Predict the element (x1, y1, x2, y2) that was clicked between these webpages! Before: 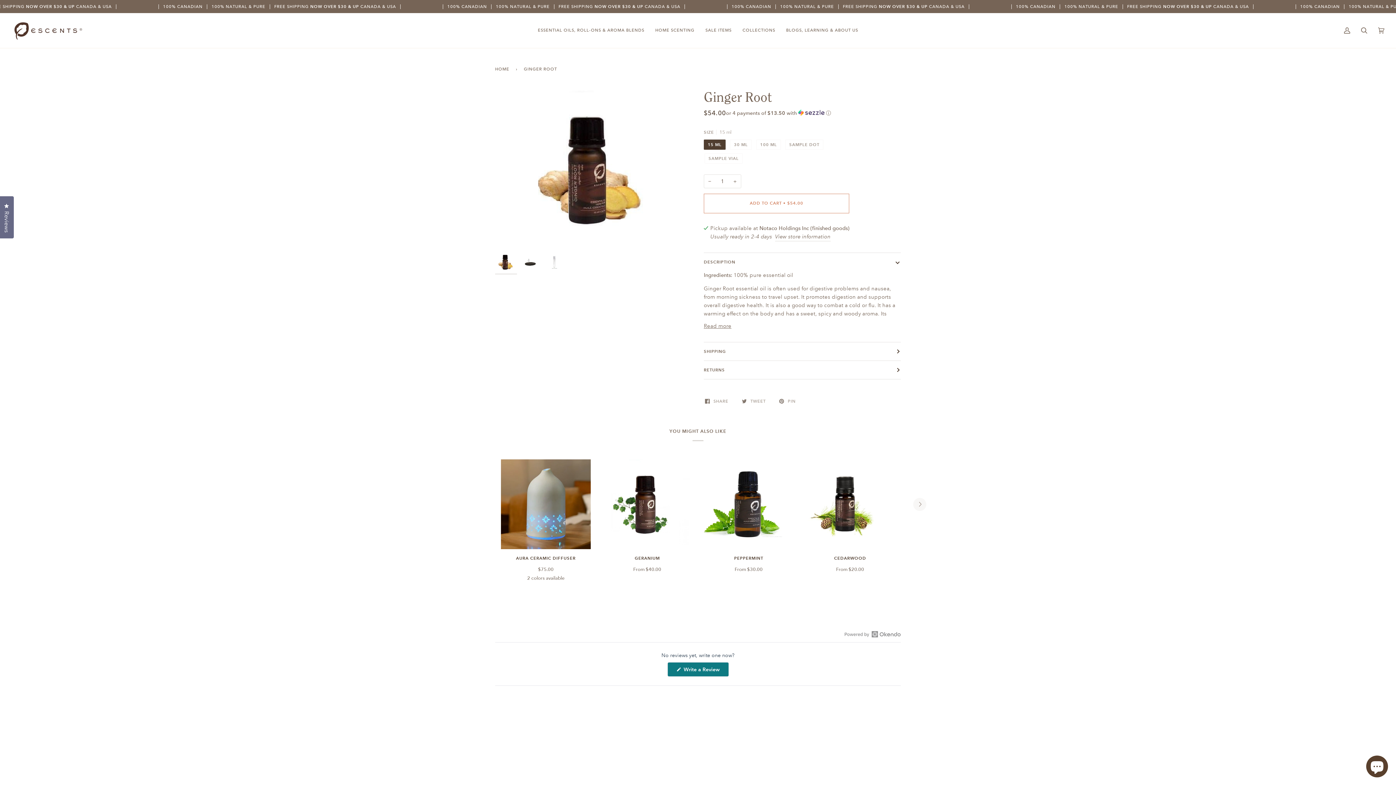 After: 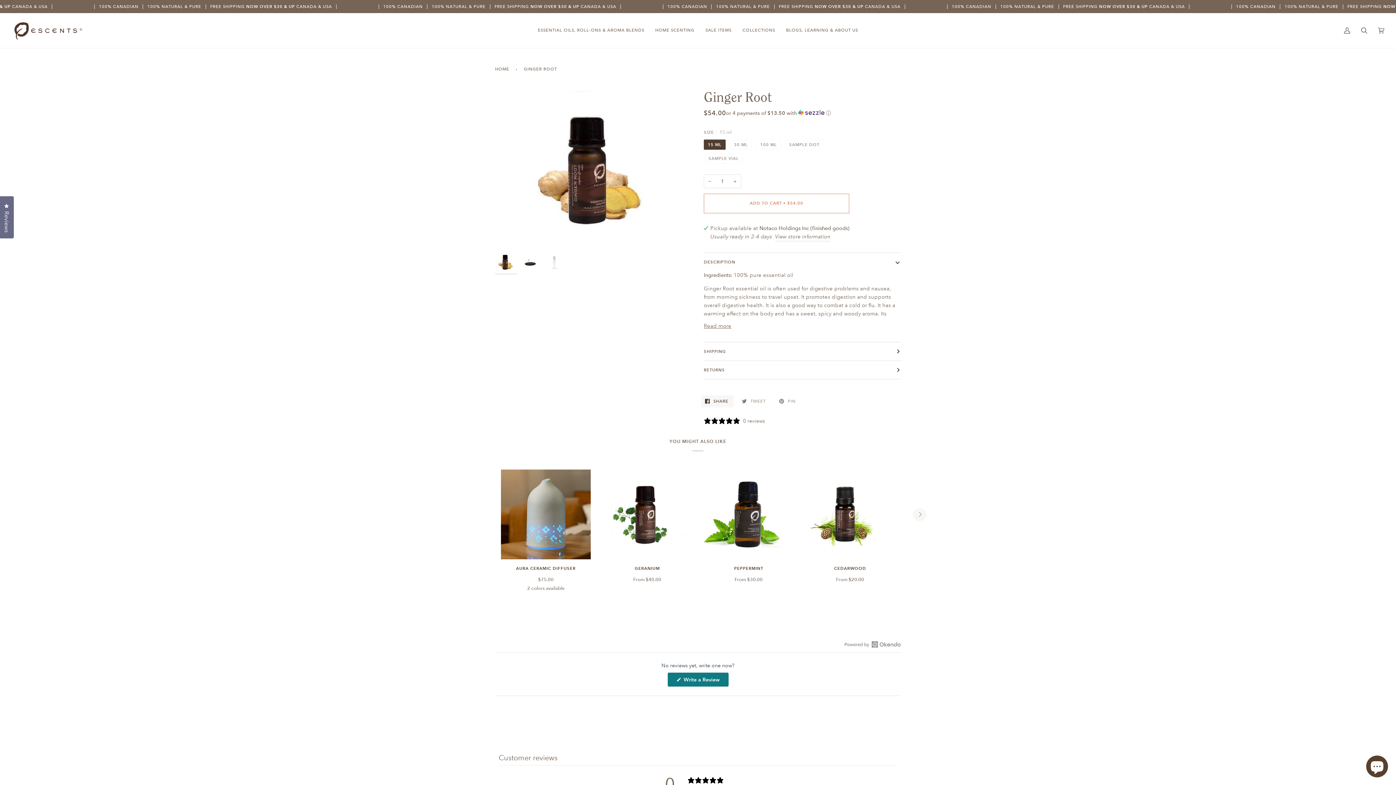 Action: label:  SHARE  bbox: (701, 395, 733, 407)